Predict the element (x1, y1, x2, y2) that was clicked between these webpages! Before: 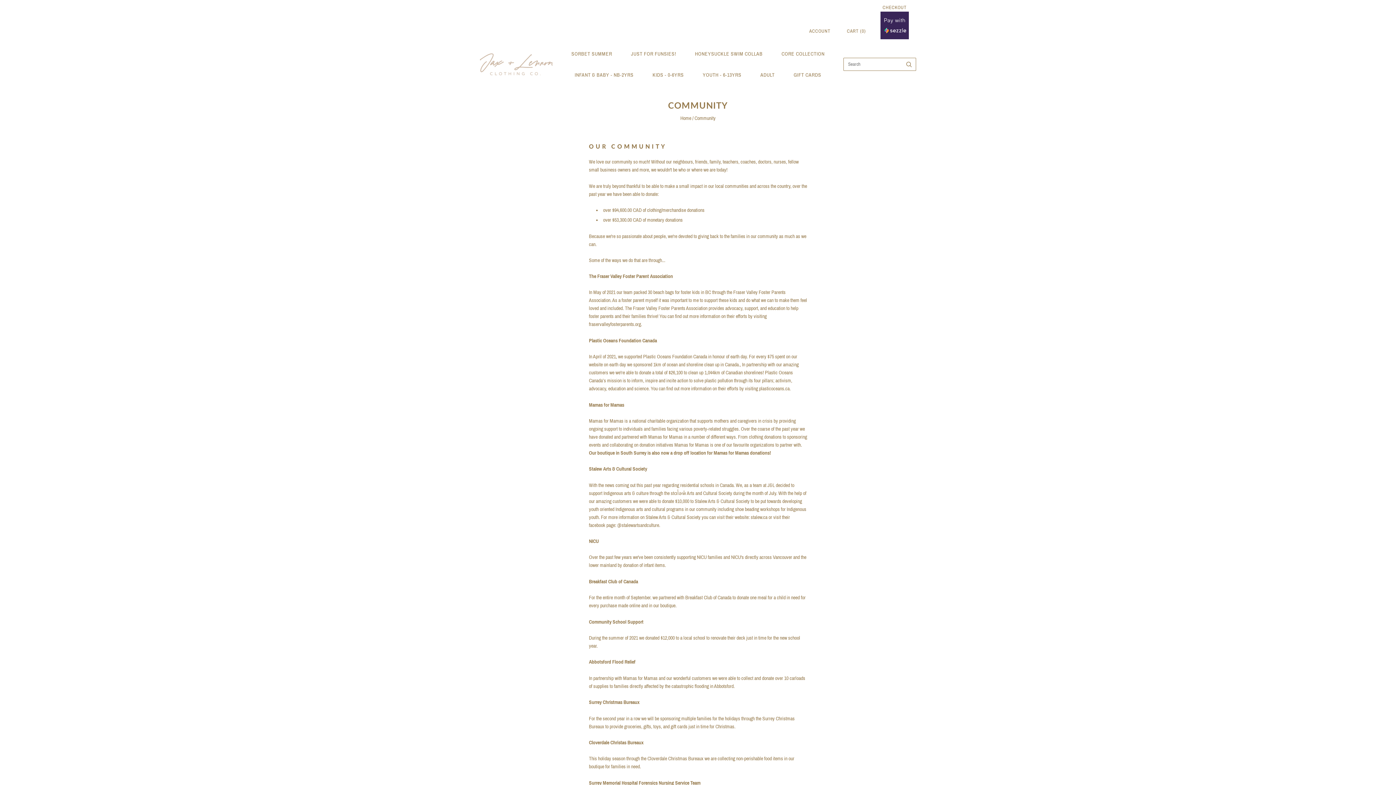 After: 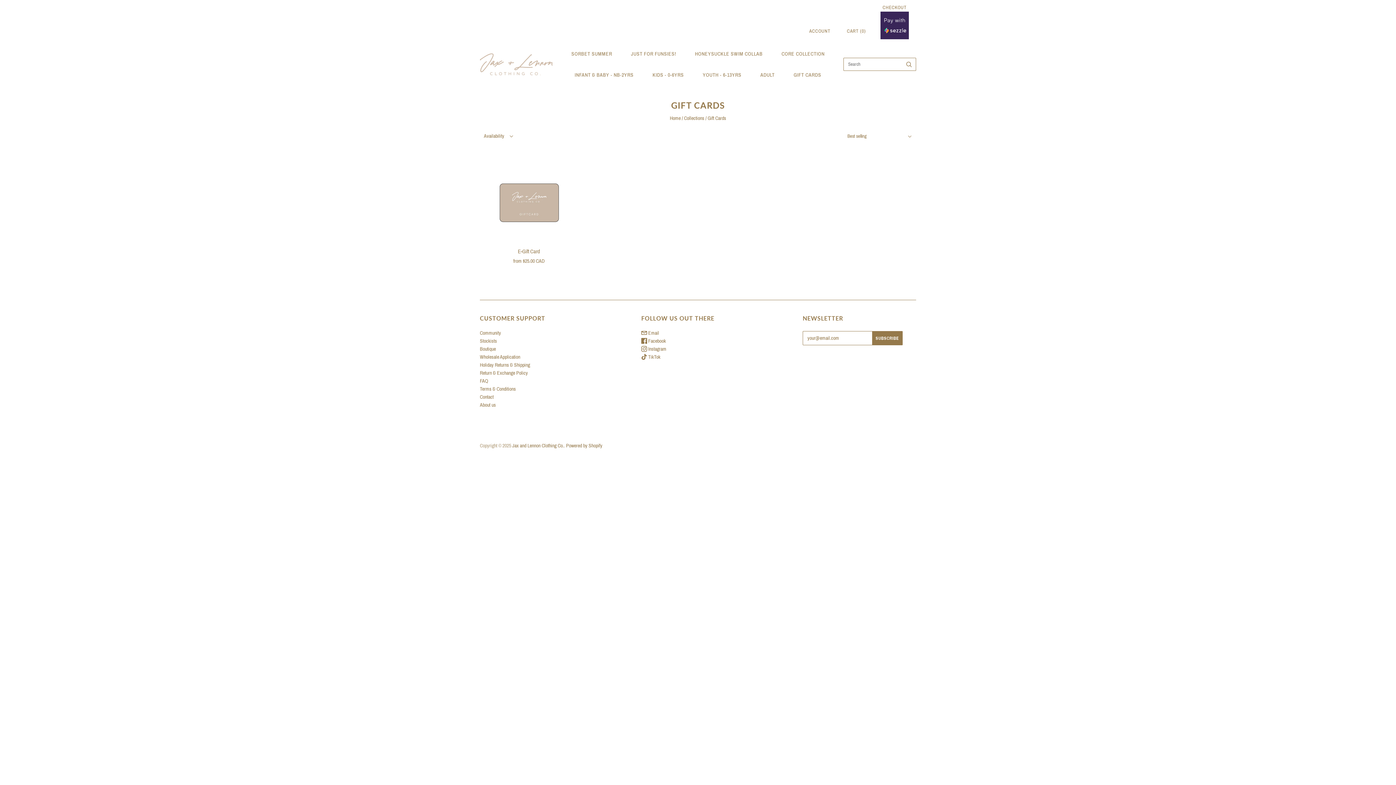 Action: label: GIFT CARDS bbox: (784, 64, 830, 85)